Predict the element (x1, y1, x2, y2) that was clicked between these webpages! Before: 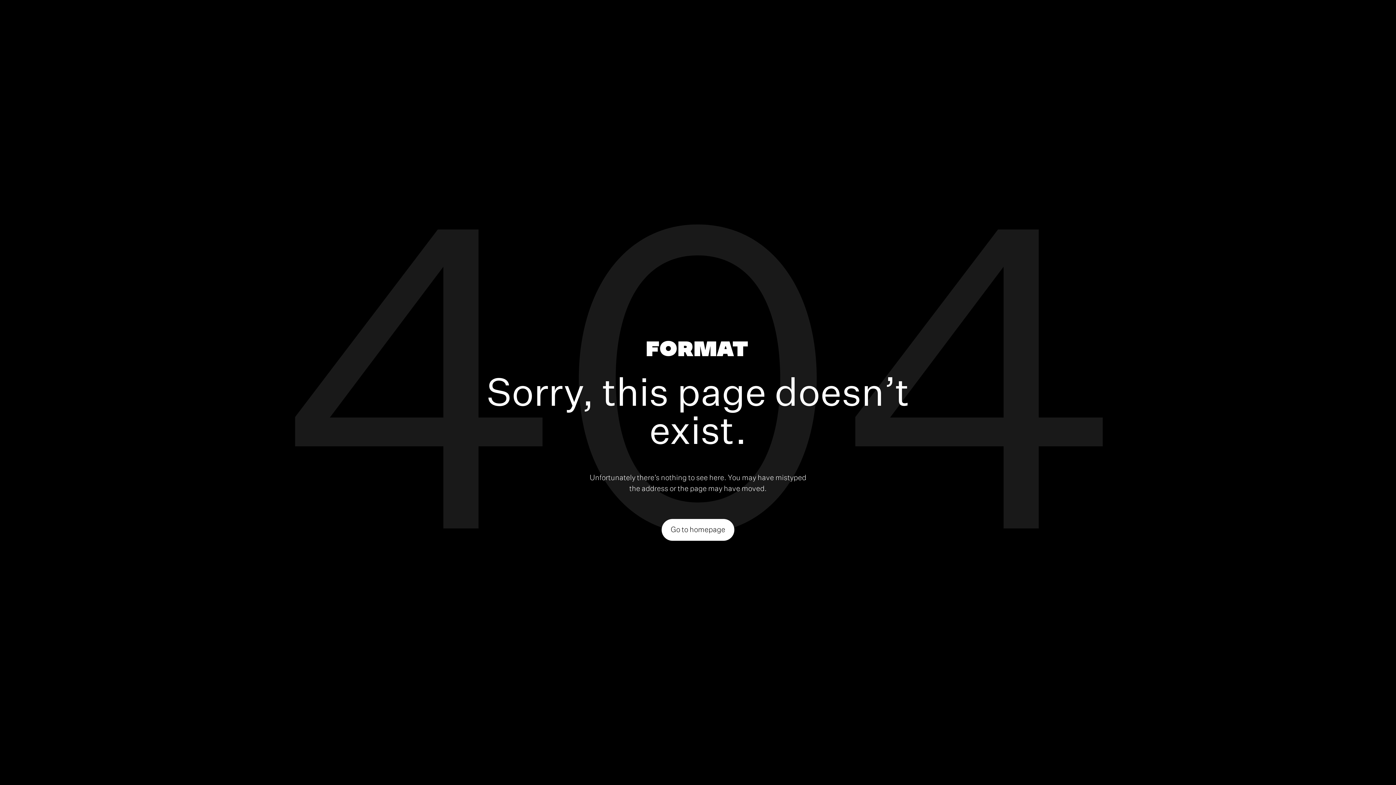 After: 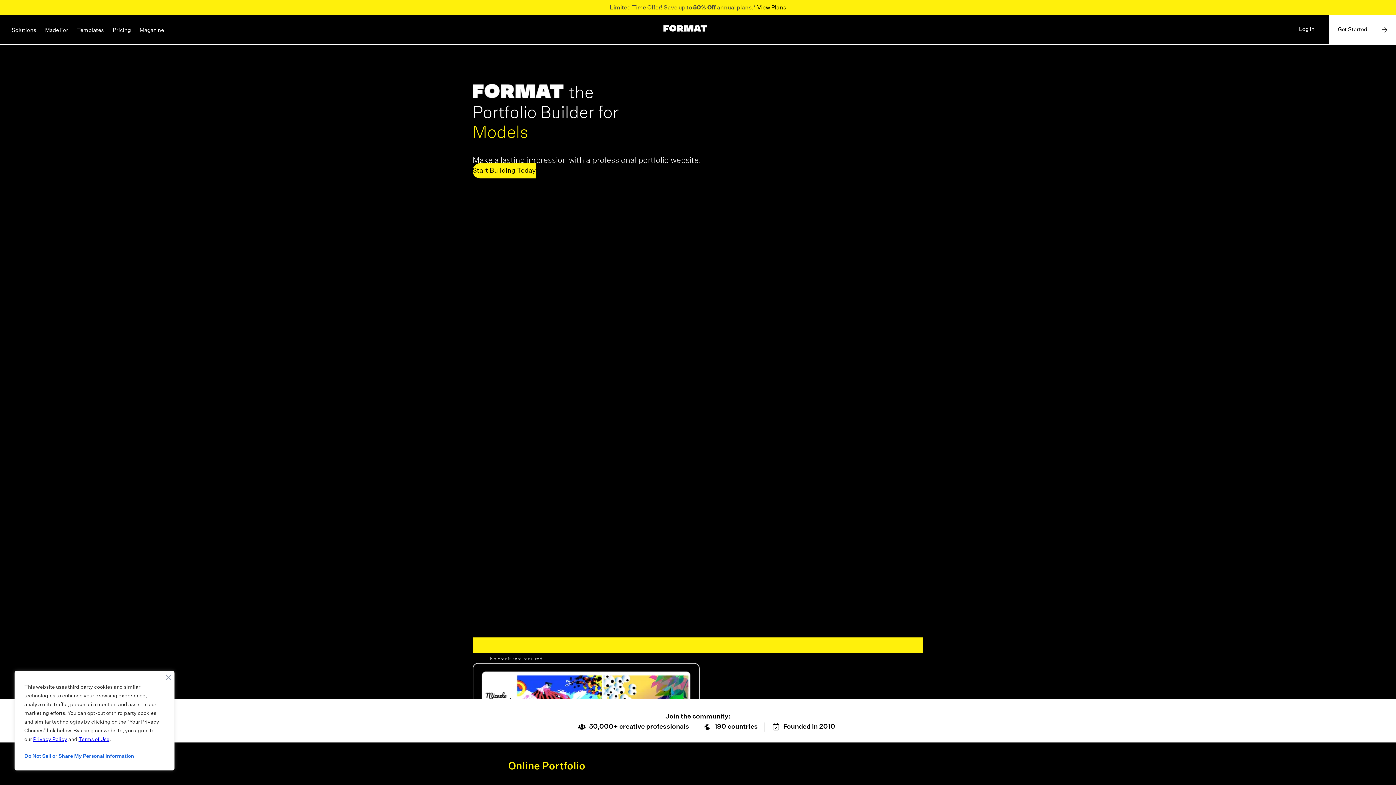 Action: bbox: (646, 340, 747, 359)